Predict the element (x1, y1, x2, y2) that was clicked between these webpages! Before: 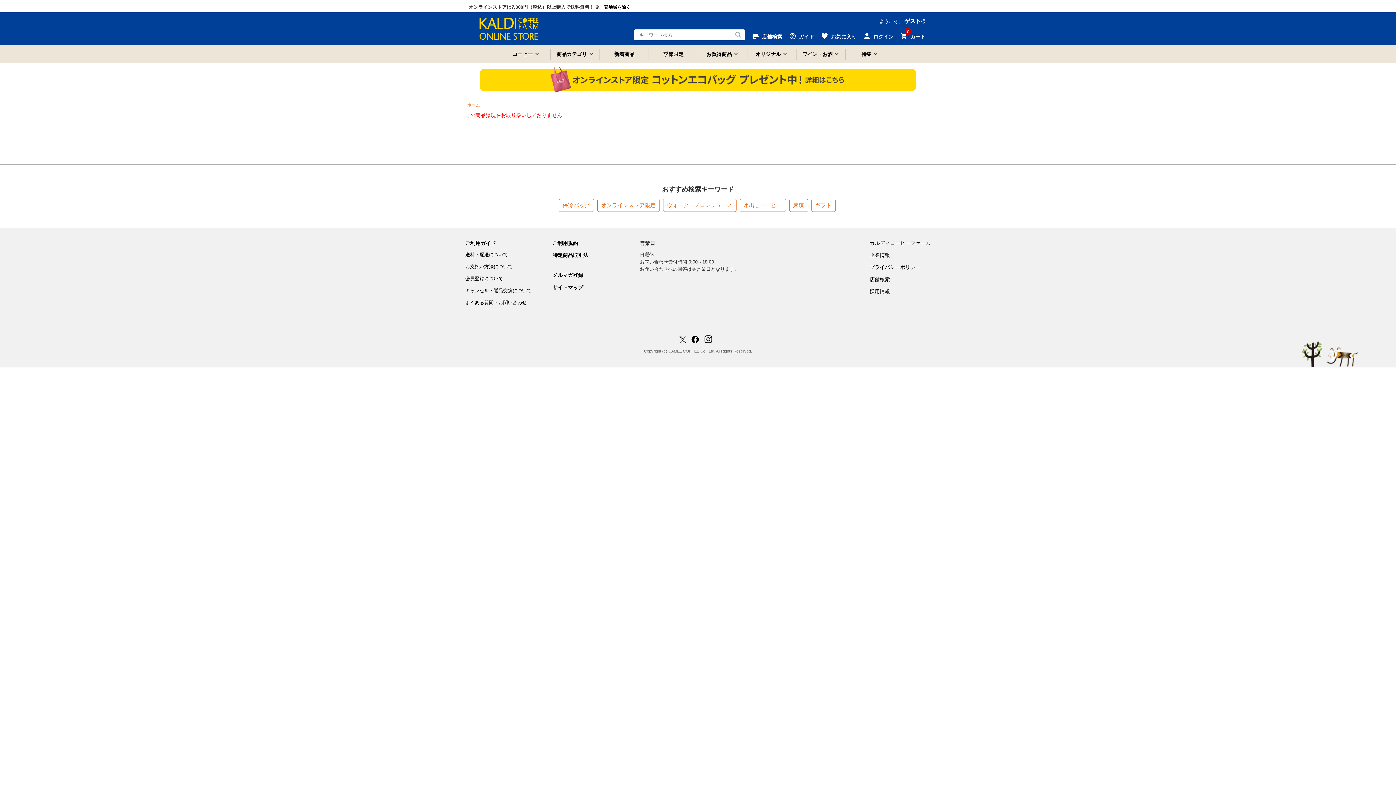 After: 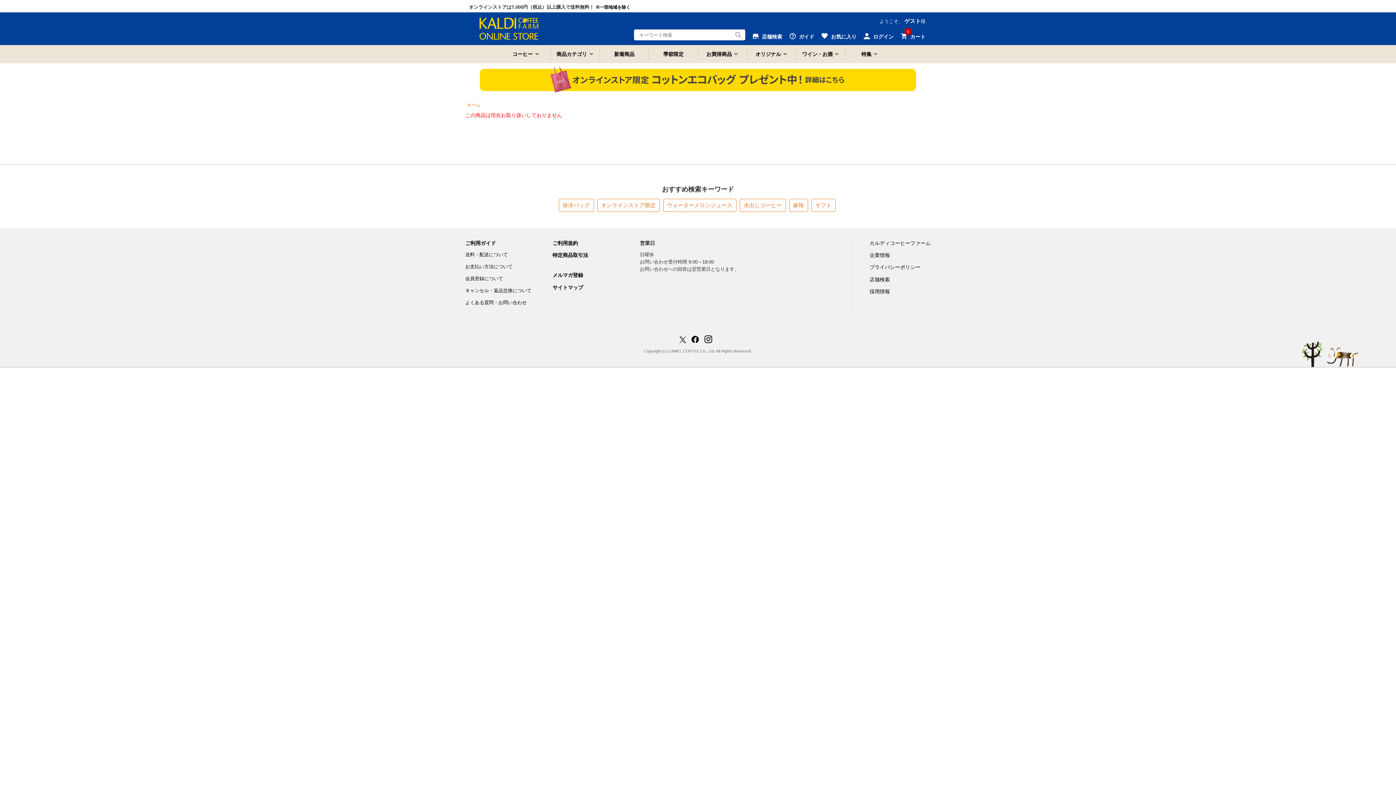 Action: bbox: (480, 88, 916, 94)